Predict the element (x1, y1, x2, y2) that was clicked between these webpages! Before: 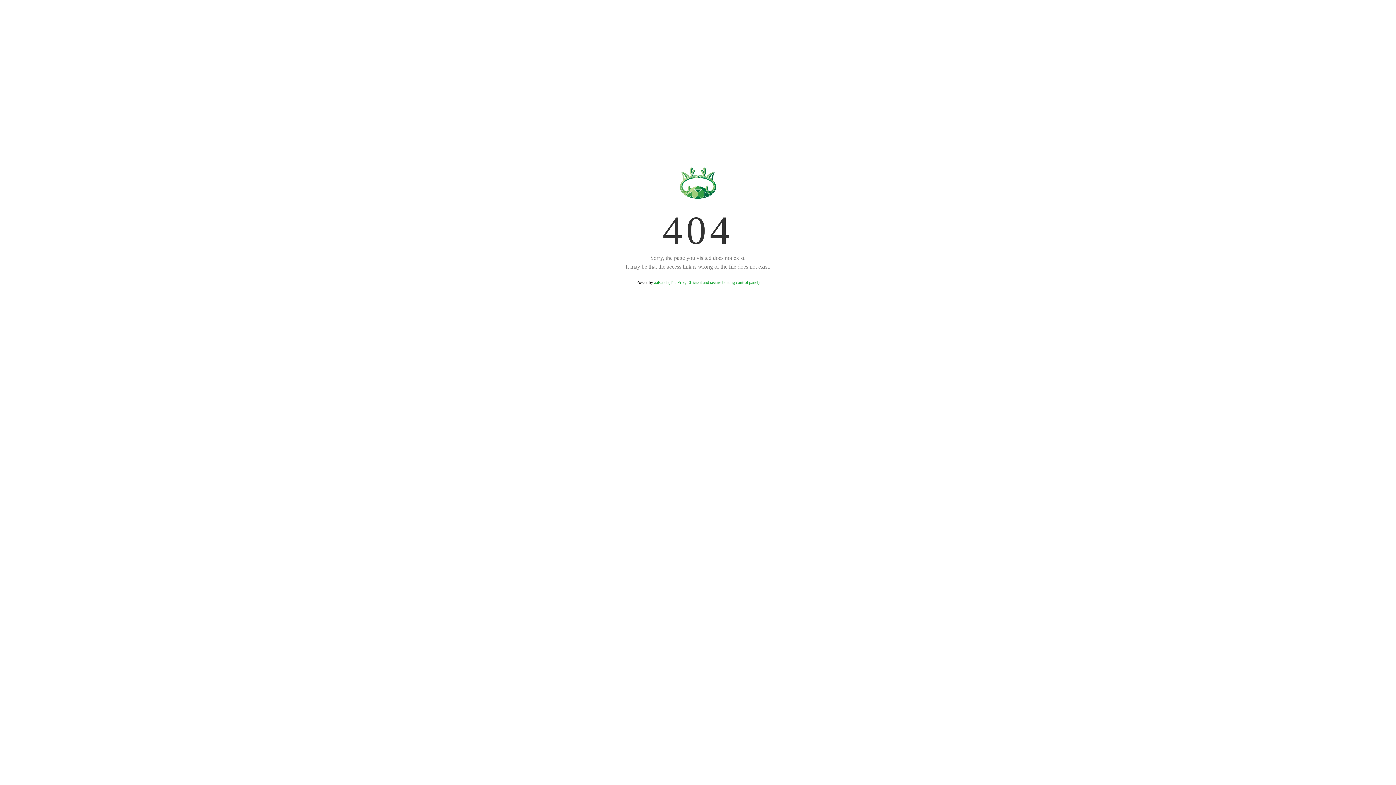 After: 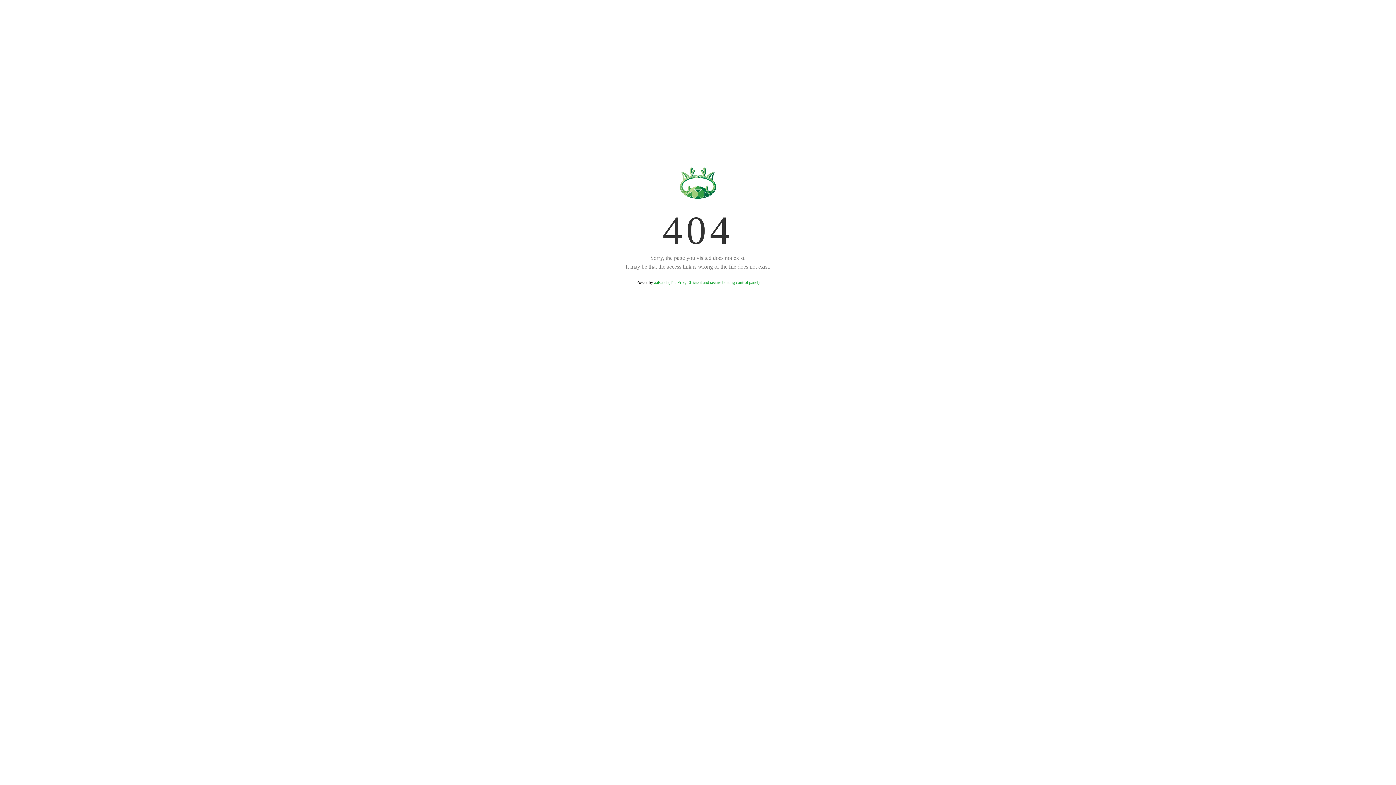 Action: bbox: (654, 280, 759, 285) label: aaPanel (The Free, Efficient and secure hosting control panel)